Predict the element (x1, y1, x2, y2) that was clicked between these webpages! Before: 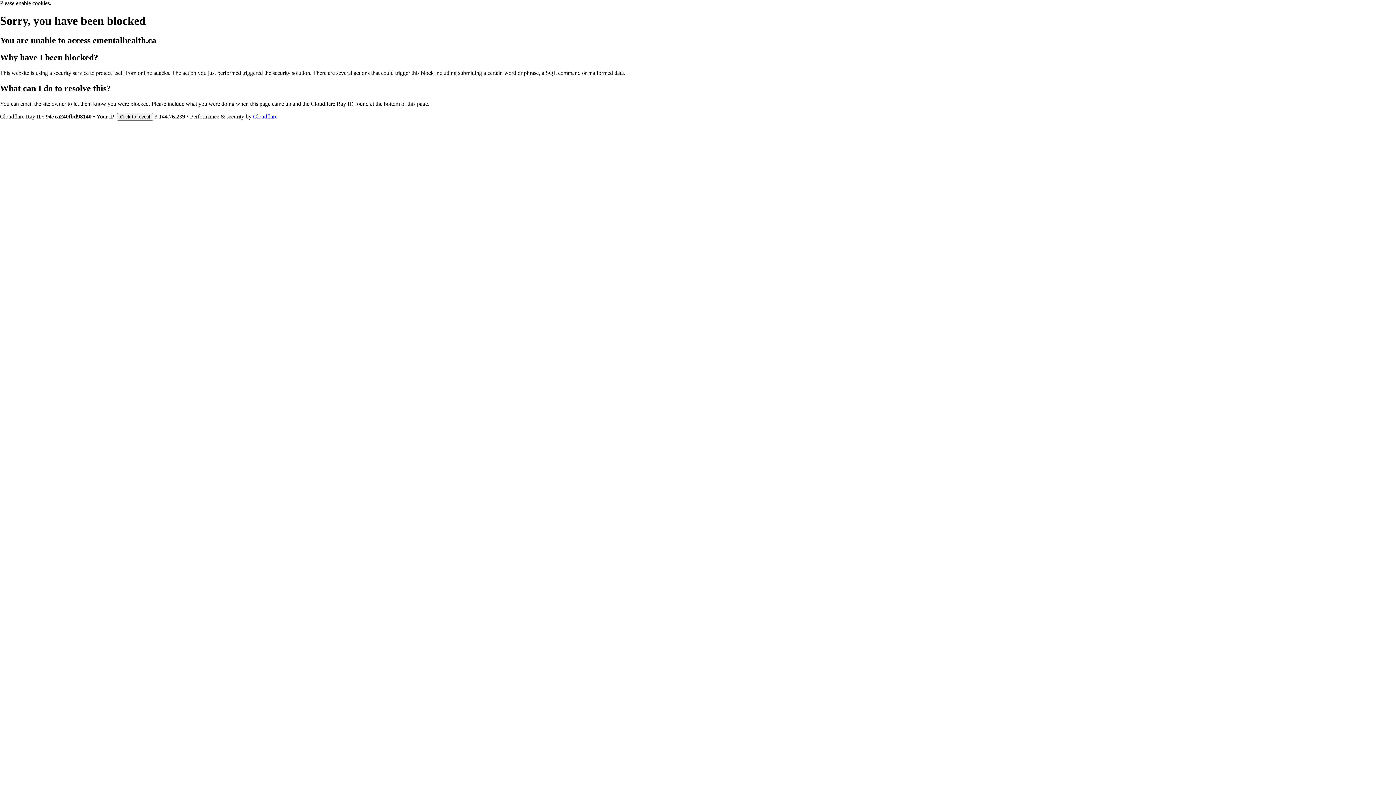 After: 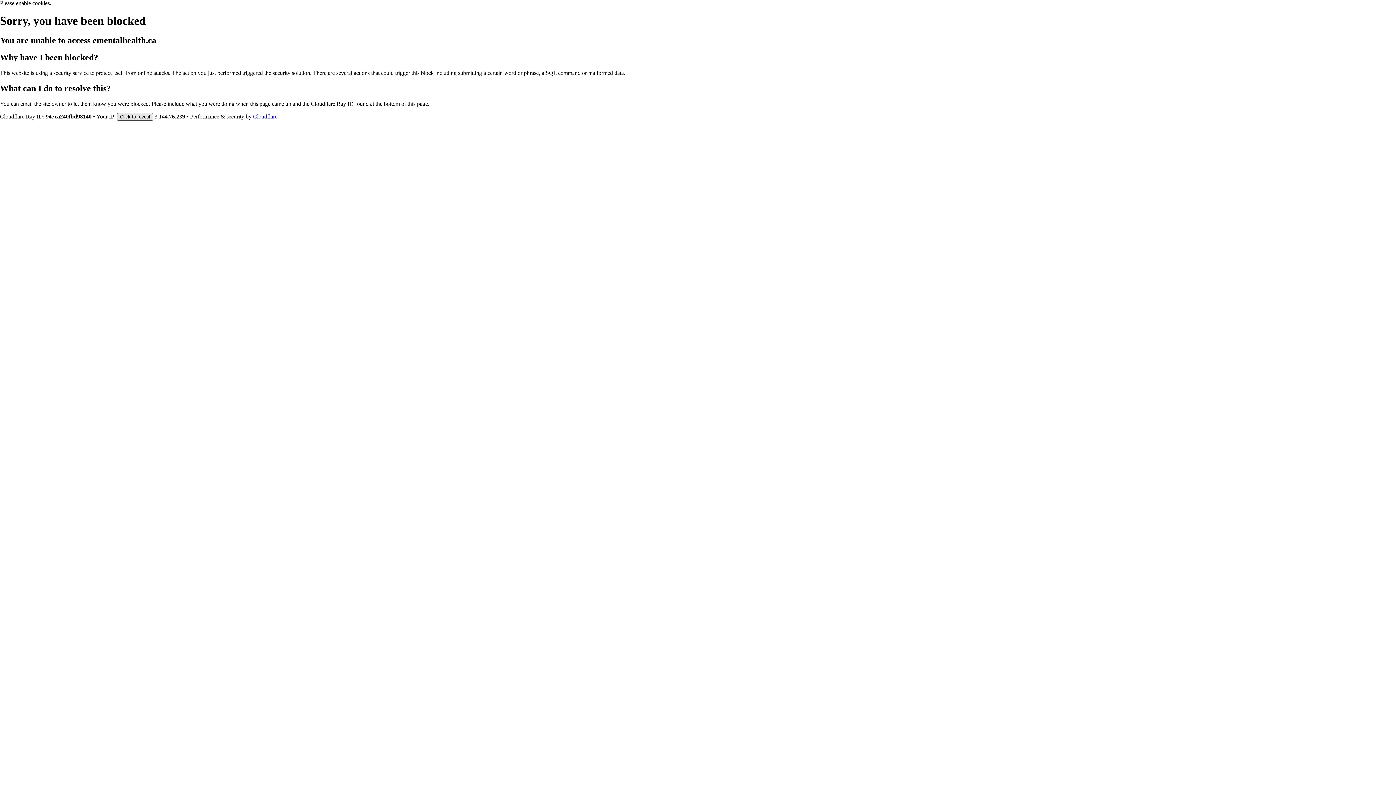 Action: bbox: (117, 112, 153, 120) label: Click to reveal